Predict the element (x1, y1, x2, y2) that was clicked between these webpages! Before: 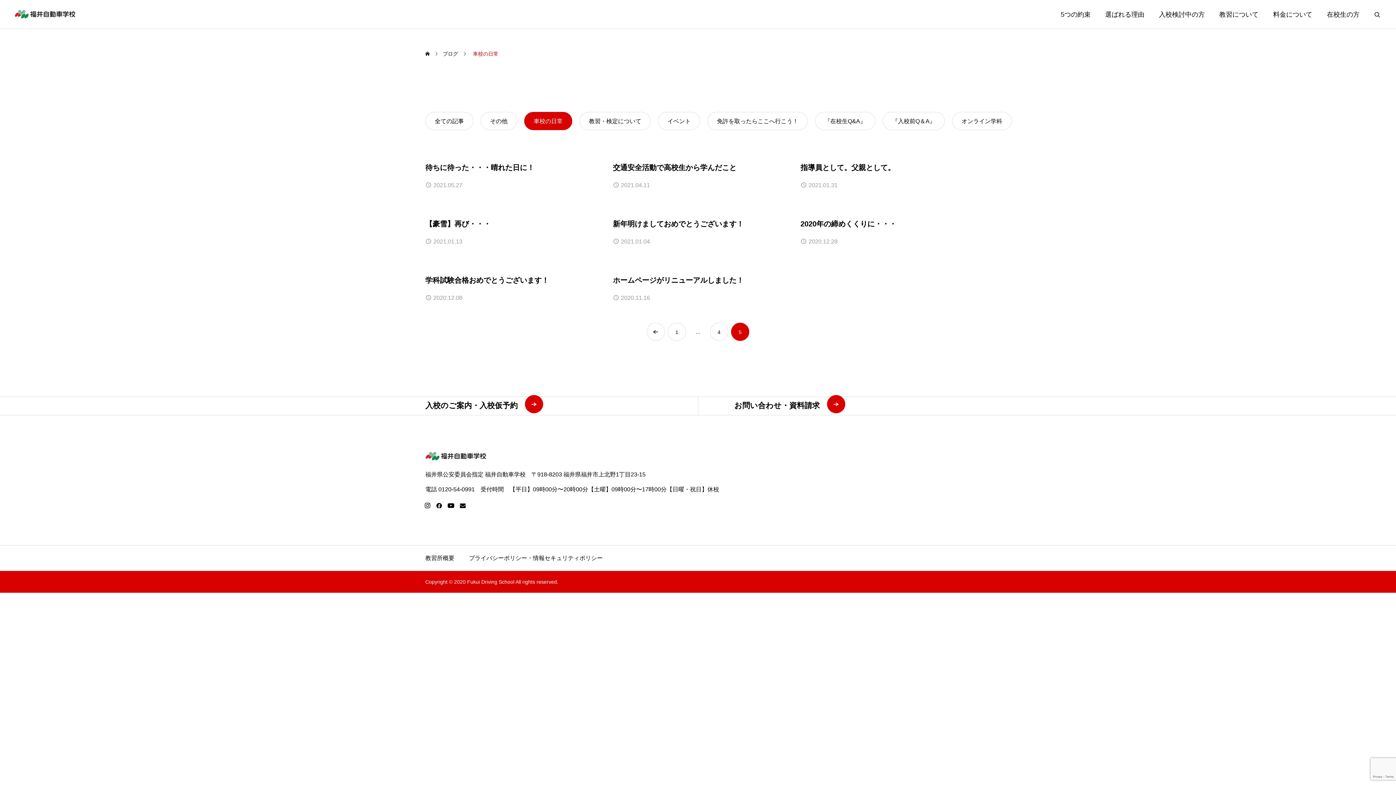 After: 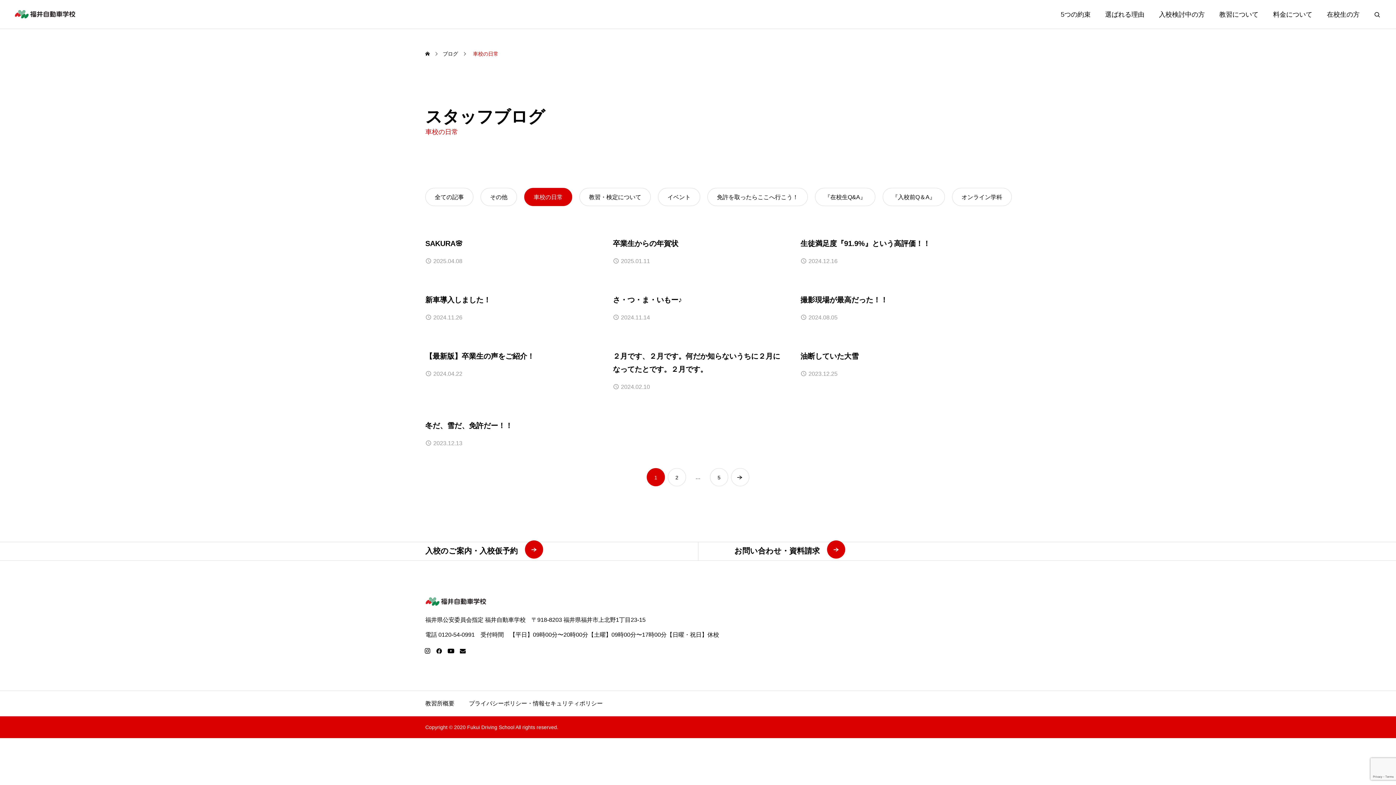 Action: label: 1 bbox: (668, 322, 686, 341)